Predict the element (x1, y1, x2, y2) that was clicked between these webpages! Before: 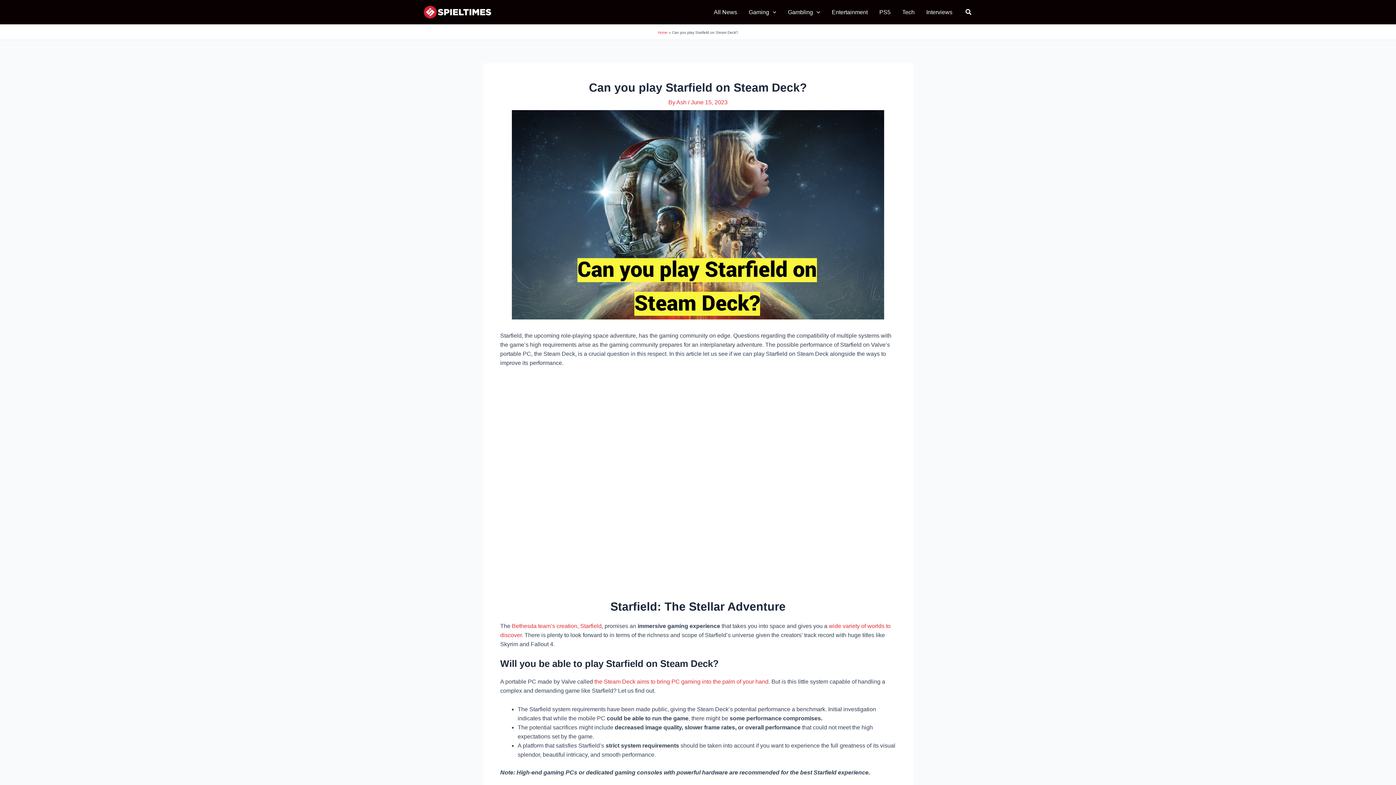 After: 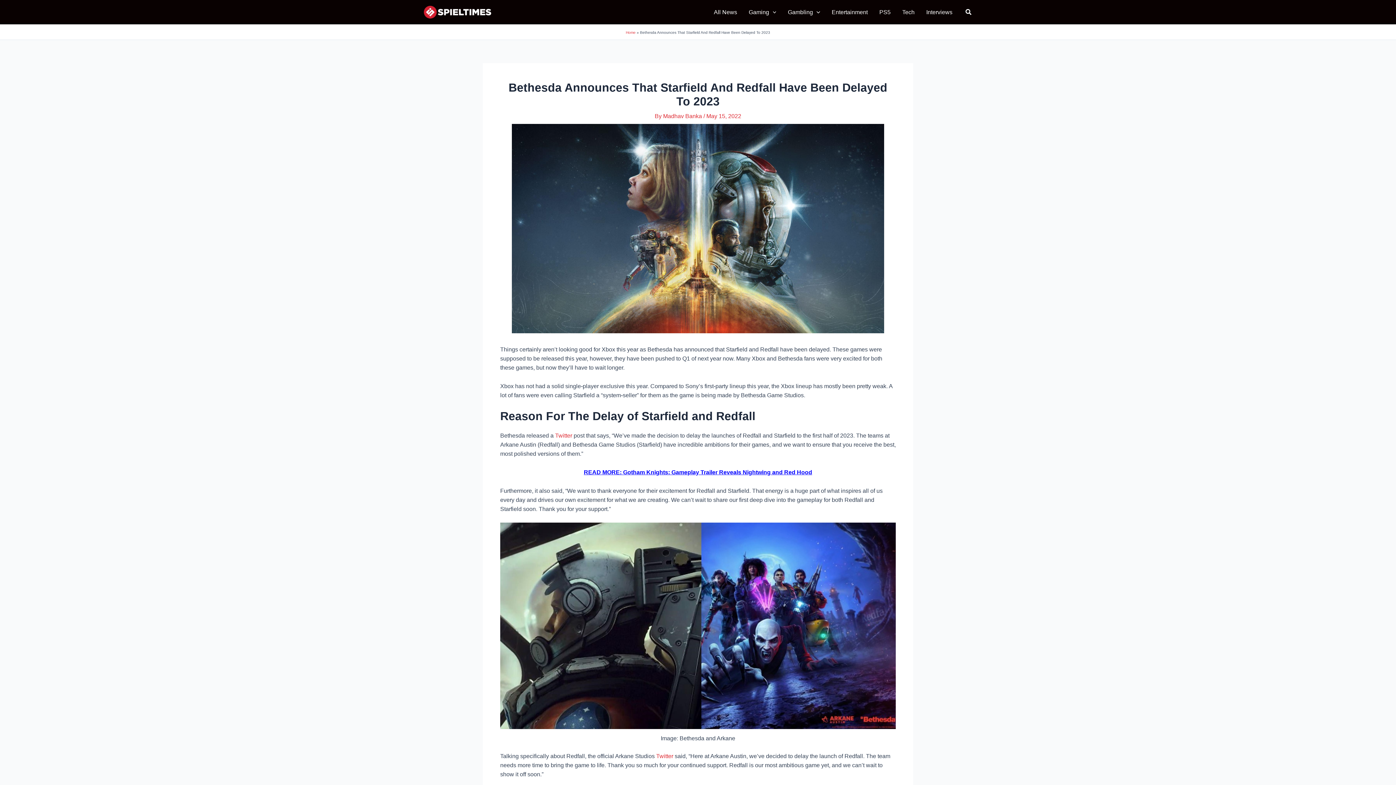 Action: bbox: (512, 623, 601, 629) label: Bethesda team’s creation, Starfield